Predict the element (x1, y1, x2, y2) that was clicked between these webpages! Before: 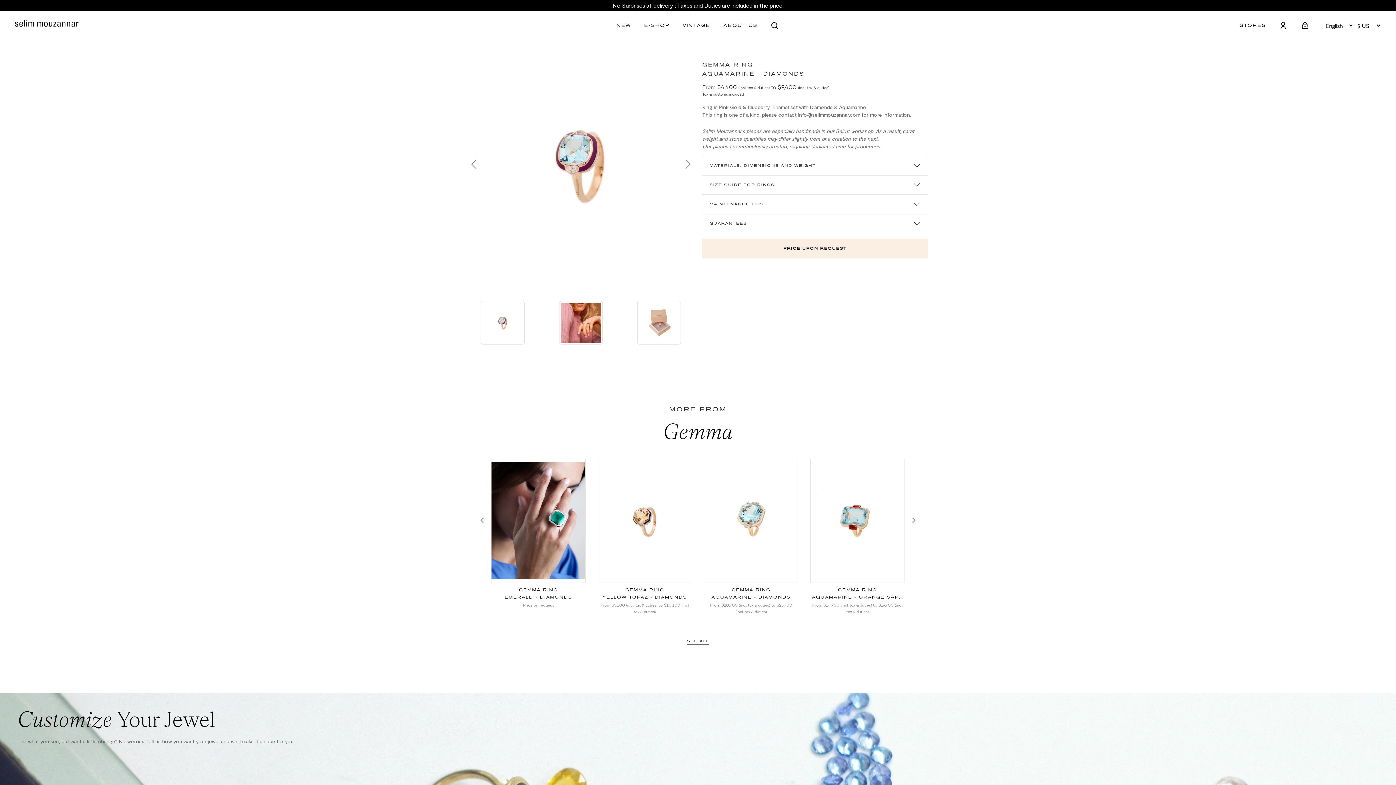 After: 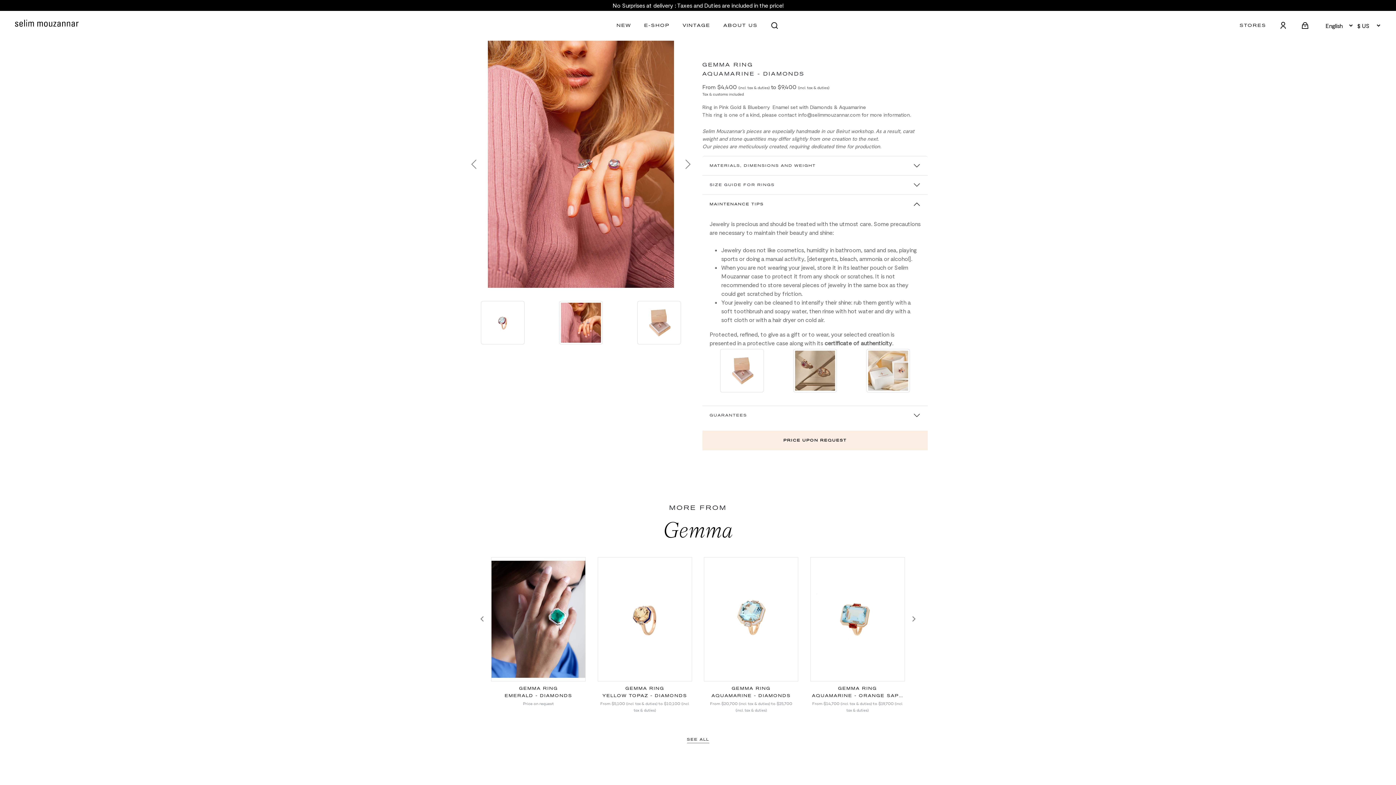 Action: label: MAINTENANCE TIPS bbox: (702, 194, 928, 213)